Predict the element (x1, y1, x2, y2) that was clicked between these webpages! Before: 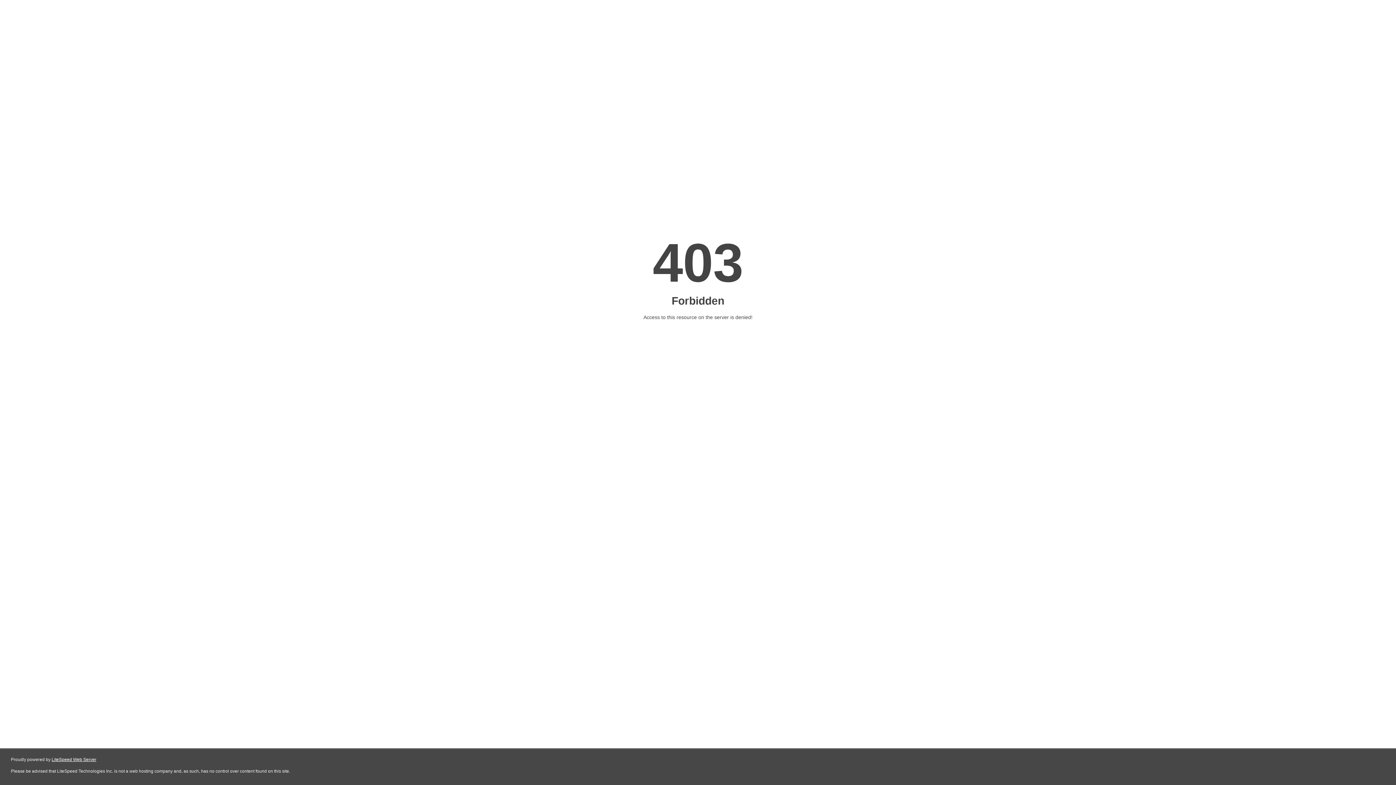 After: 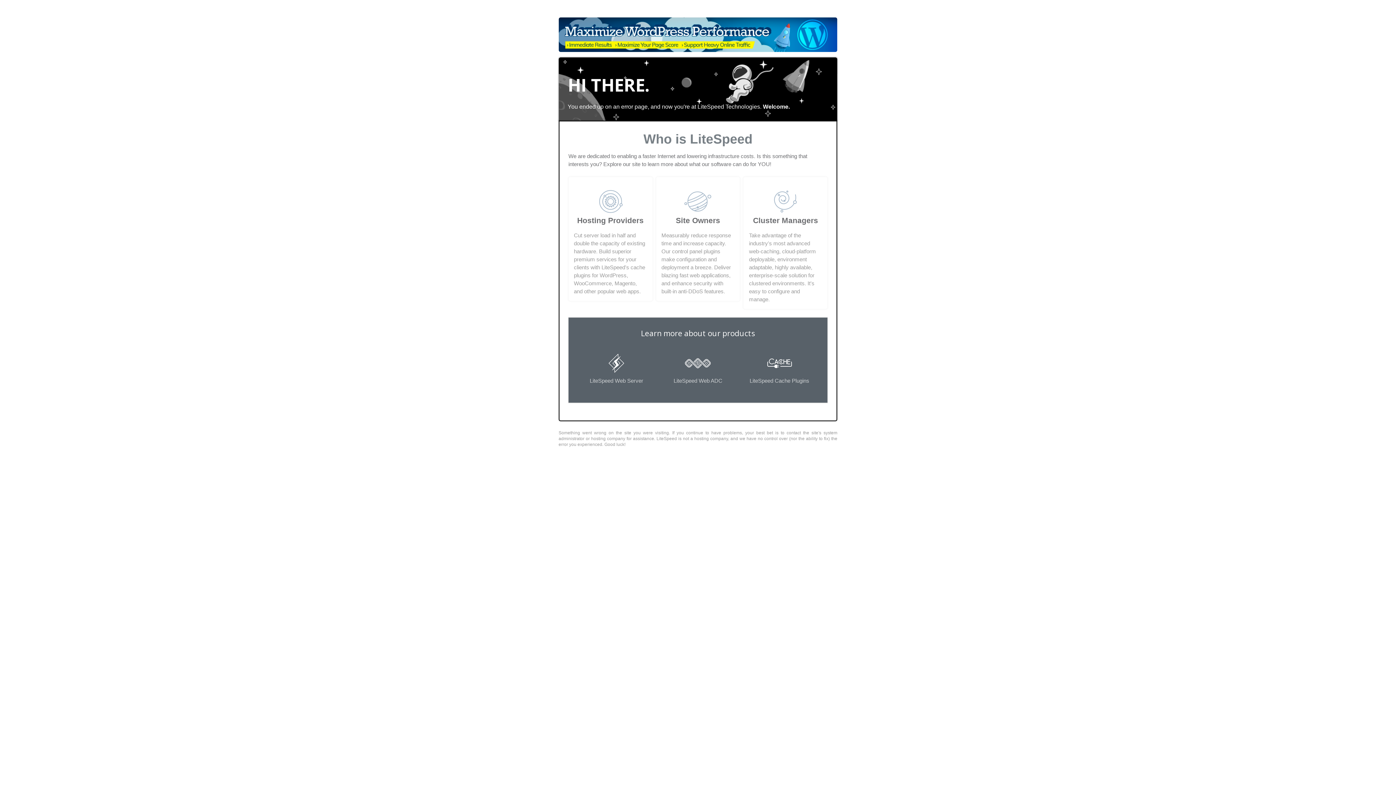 Action: label: LiteSpeed Web Server bbox: (51, 757, 96, 762)